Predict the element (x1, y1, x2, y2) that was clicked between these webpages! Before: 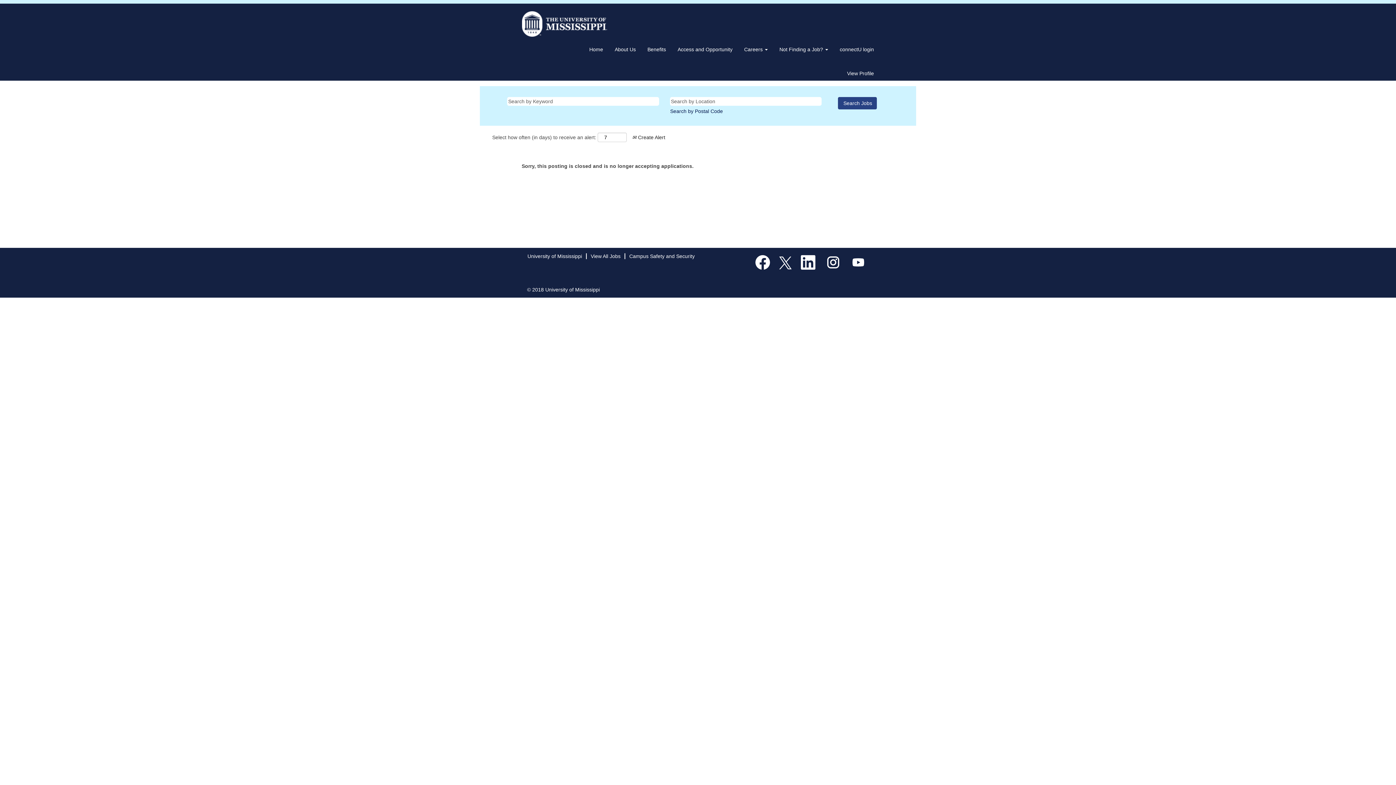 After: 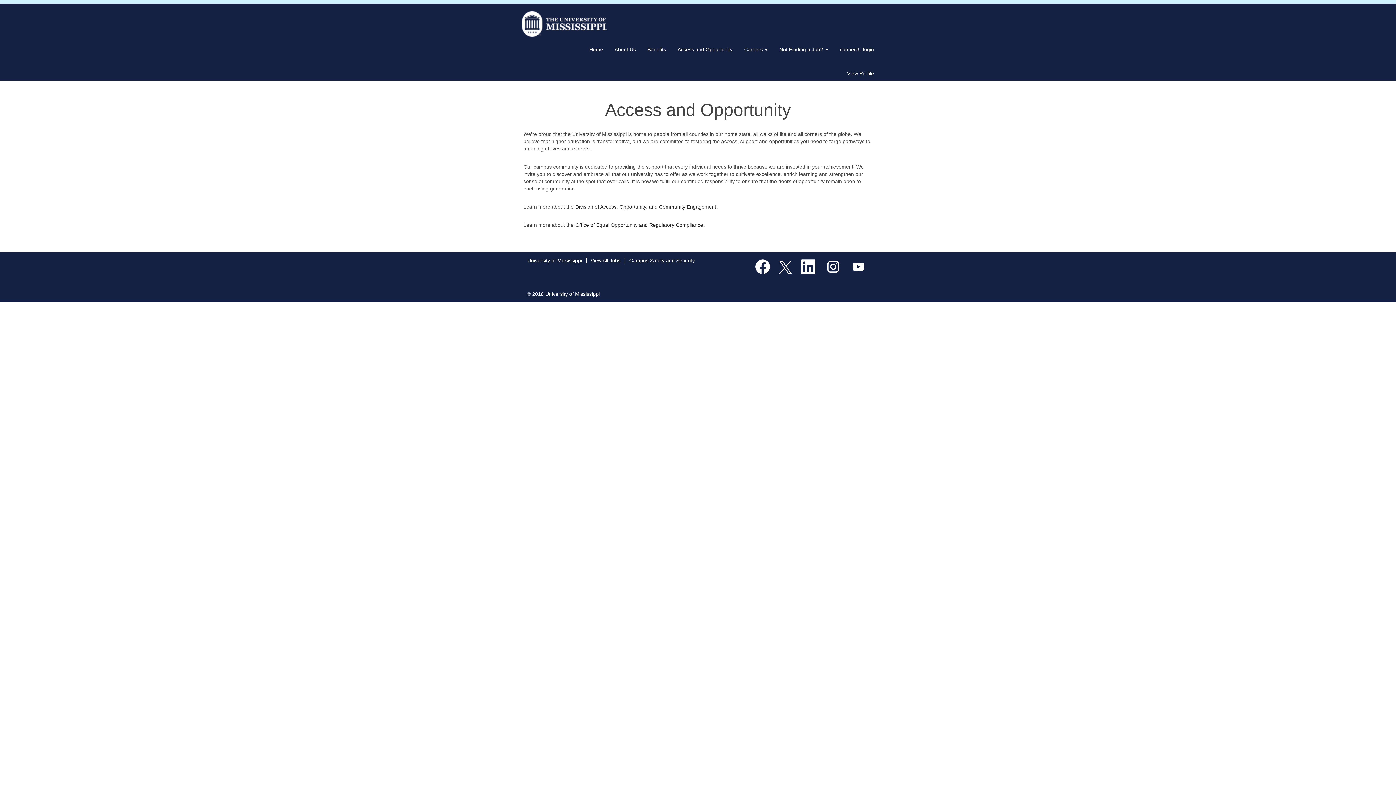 Action: label: Access and Opportunity bbox: (677, 45, 733, 53)